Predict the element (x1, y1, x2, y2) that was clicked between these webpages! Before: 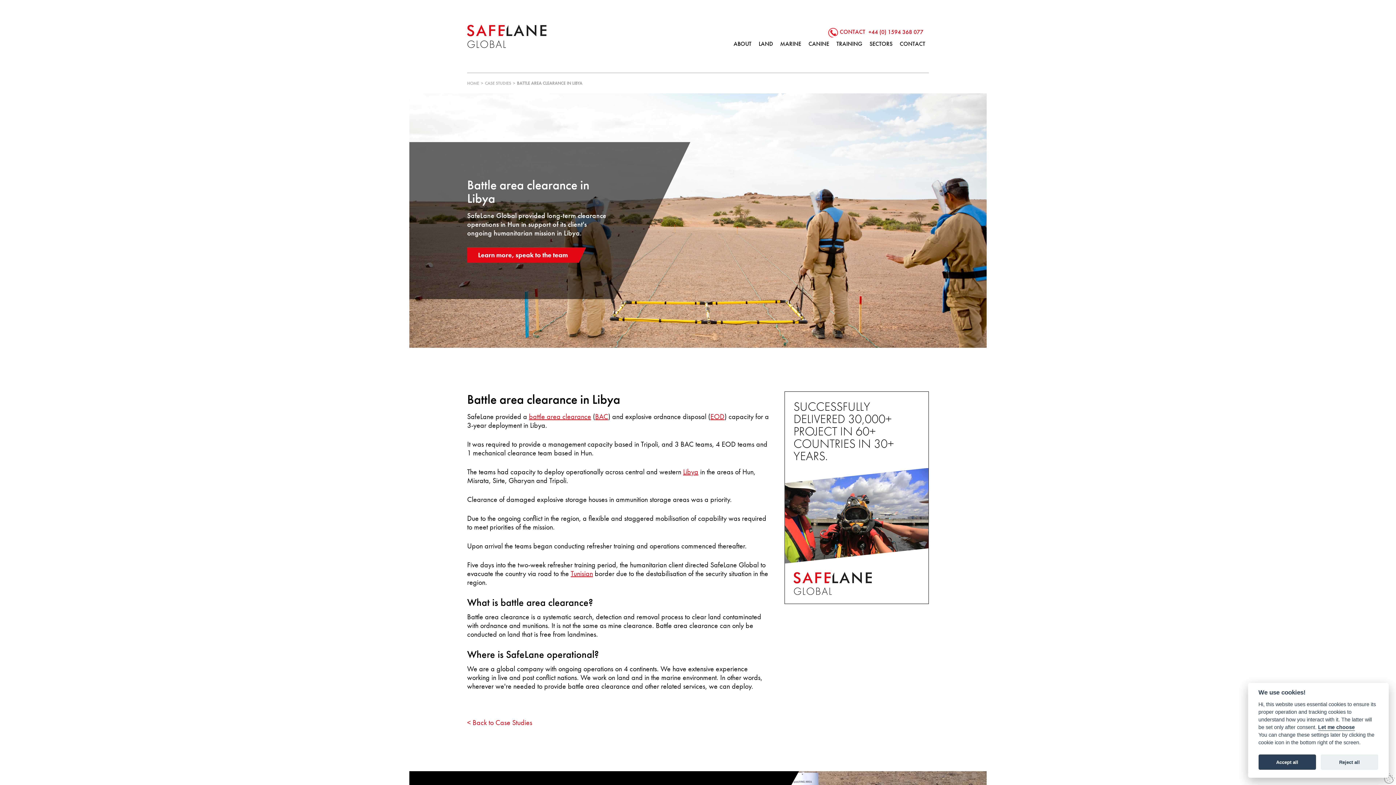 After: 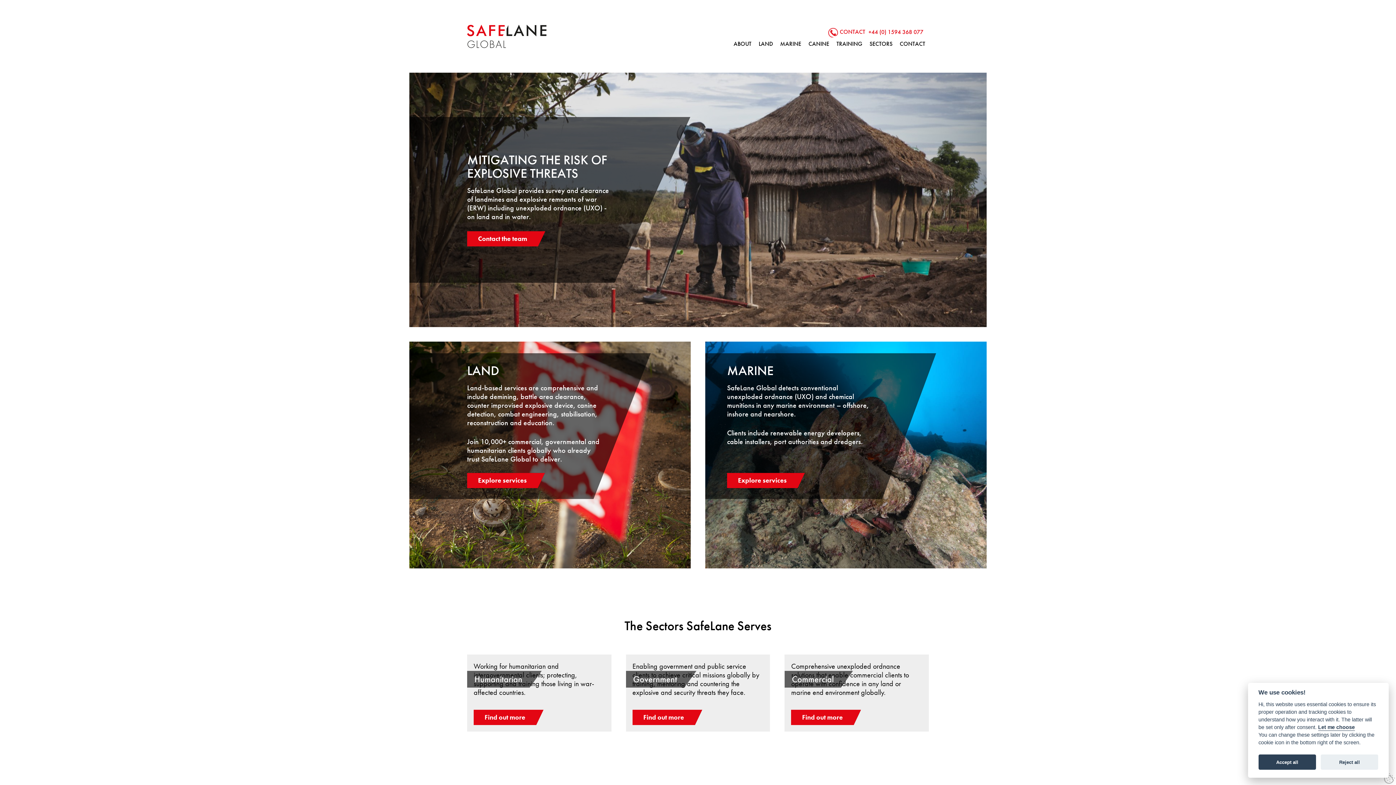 Action: label: HOME bbox: (467, 80, 479, 86)